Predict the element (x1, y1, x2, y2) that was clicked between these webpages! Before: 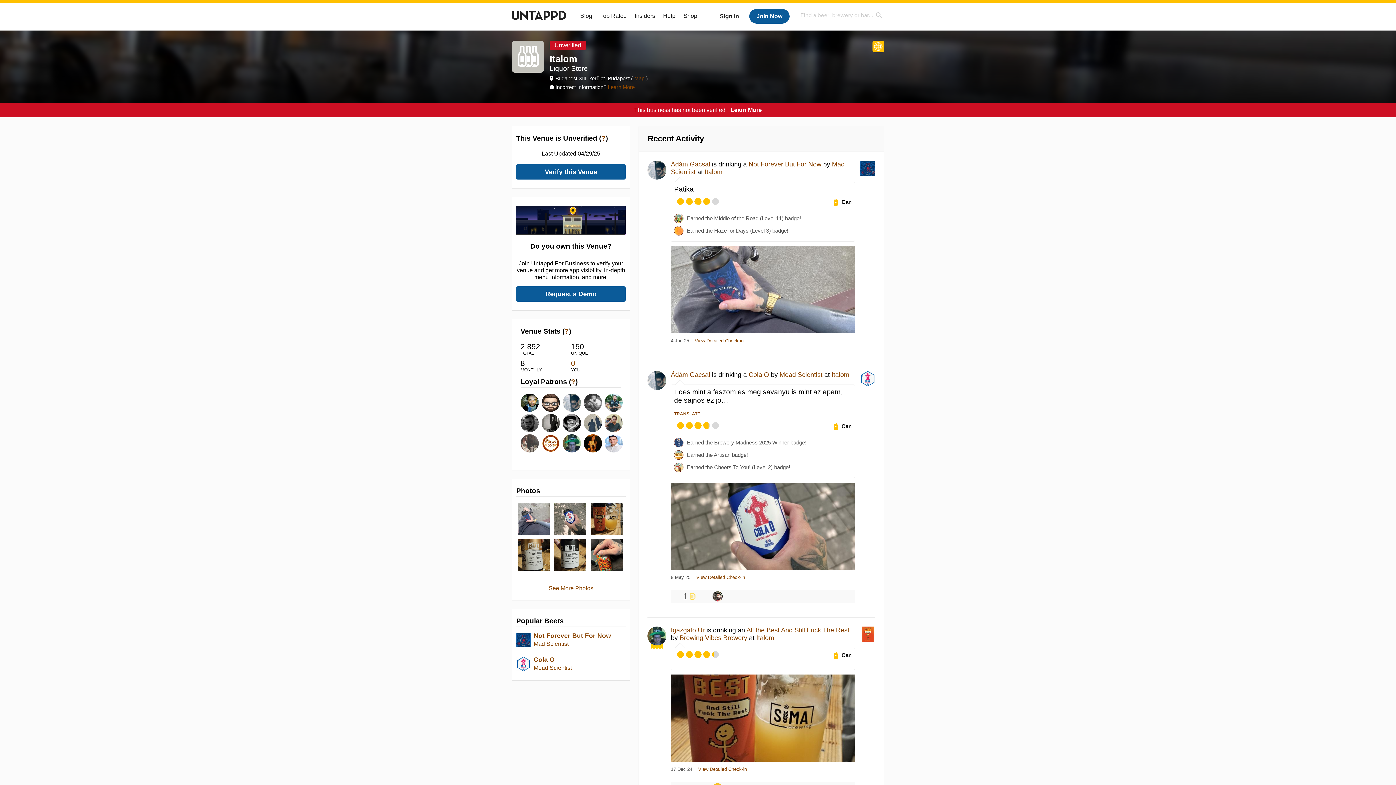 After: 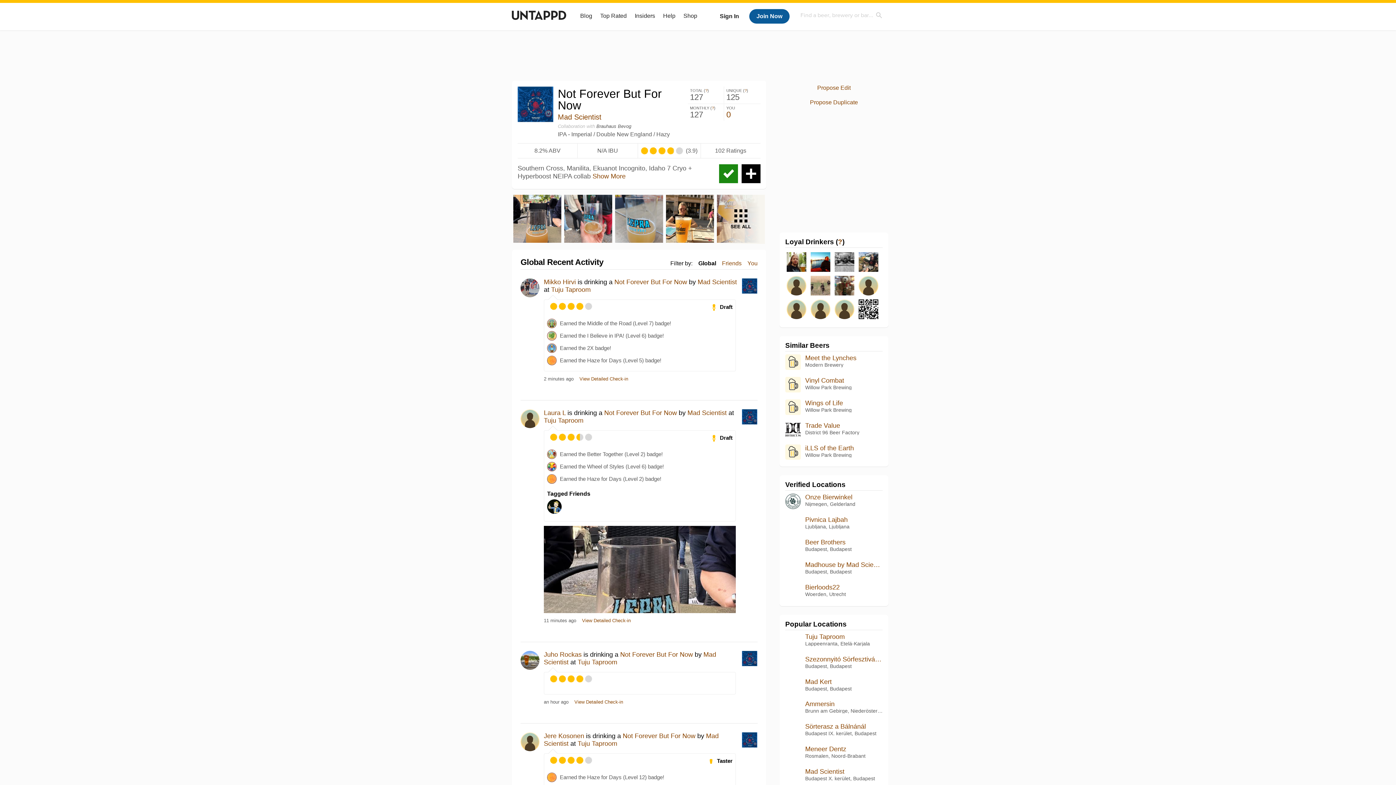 Action: bbox: (748, 160, 821, 168) label: Not Forever But For Now